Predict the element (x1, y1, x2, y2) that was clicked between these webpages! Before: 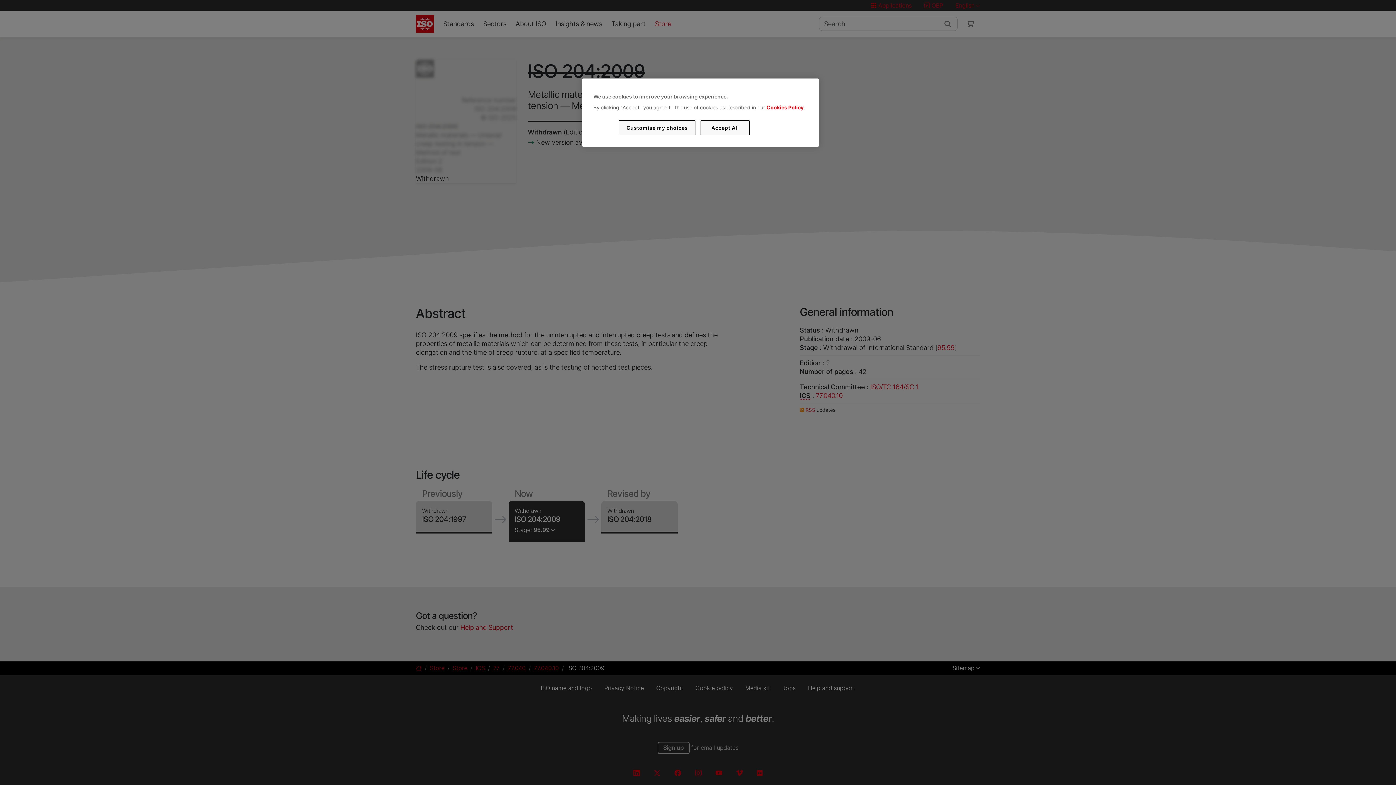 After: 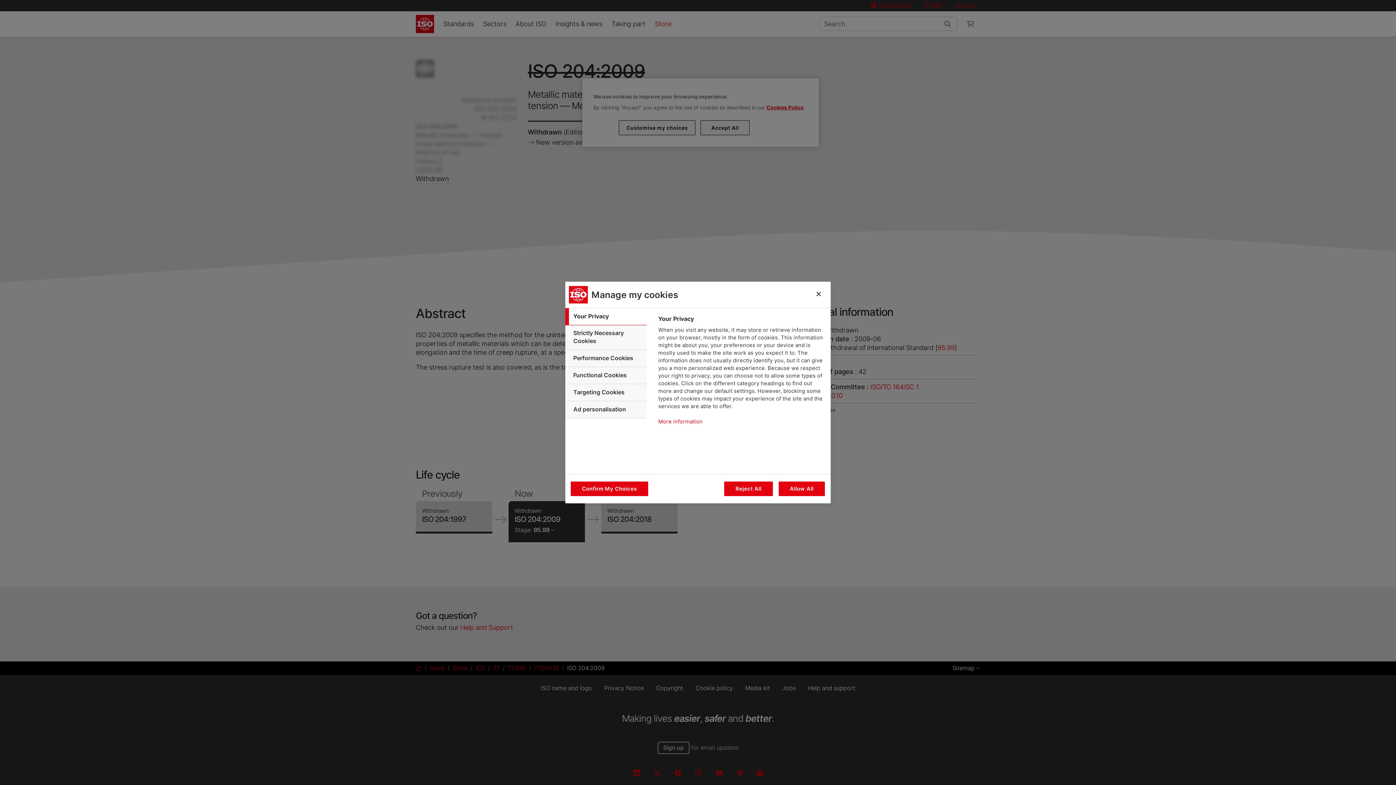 Action: label: Customise my choices bbox: (619, 120, 695, 135)